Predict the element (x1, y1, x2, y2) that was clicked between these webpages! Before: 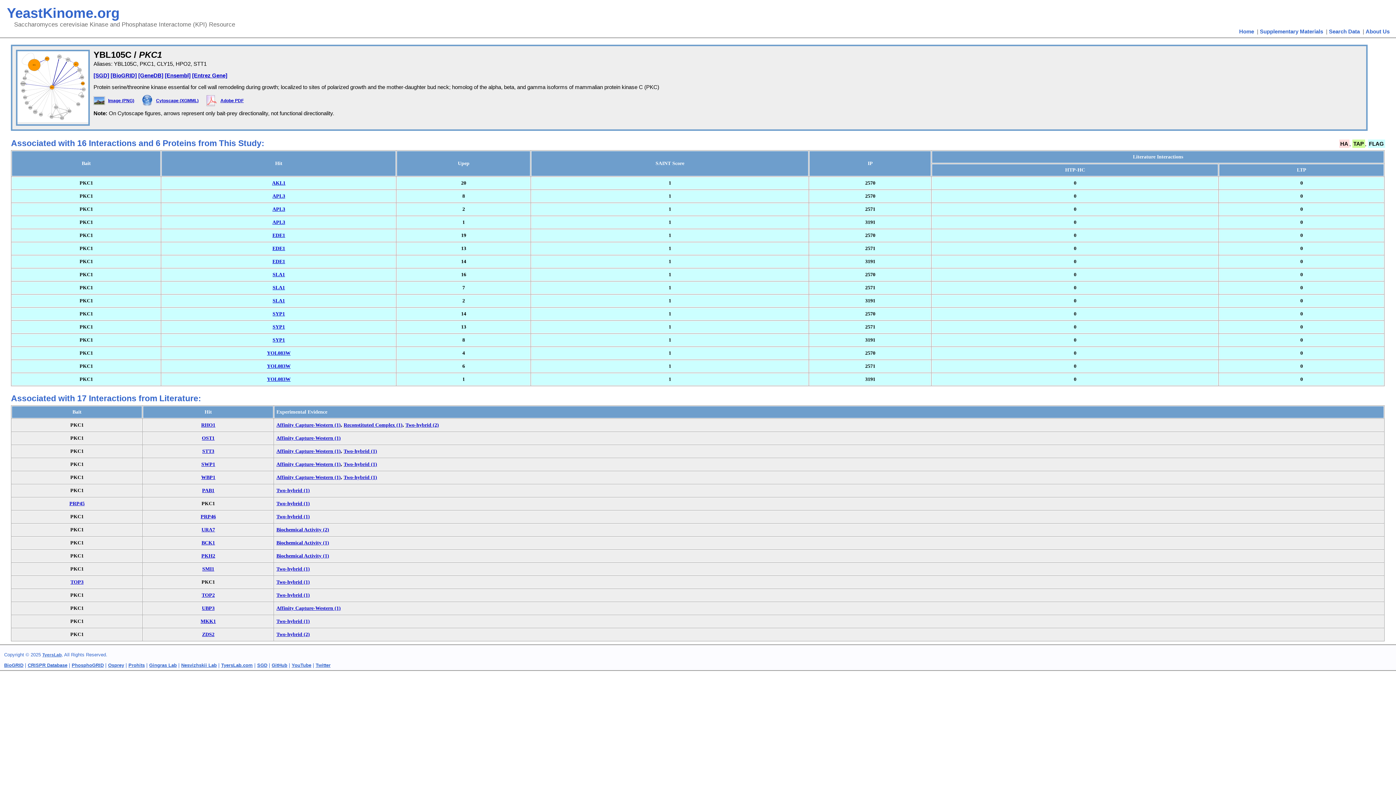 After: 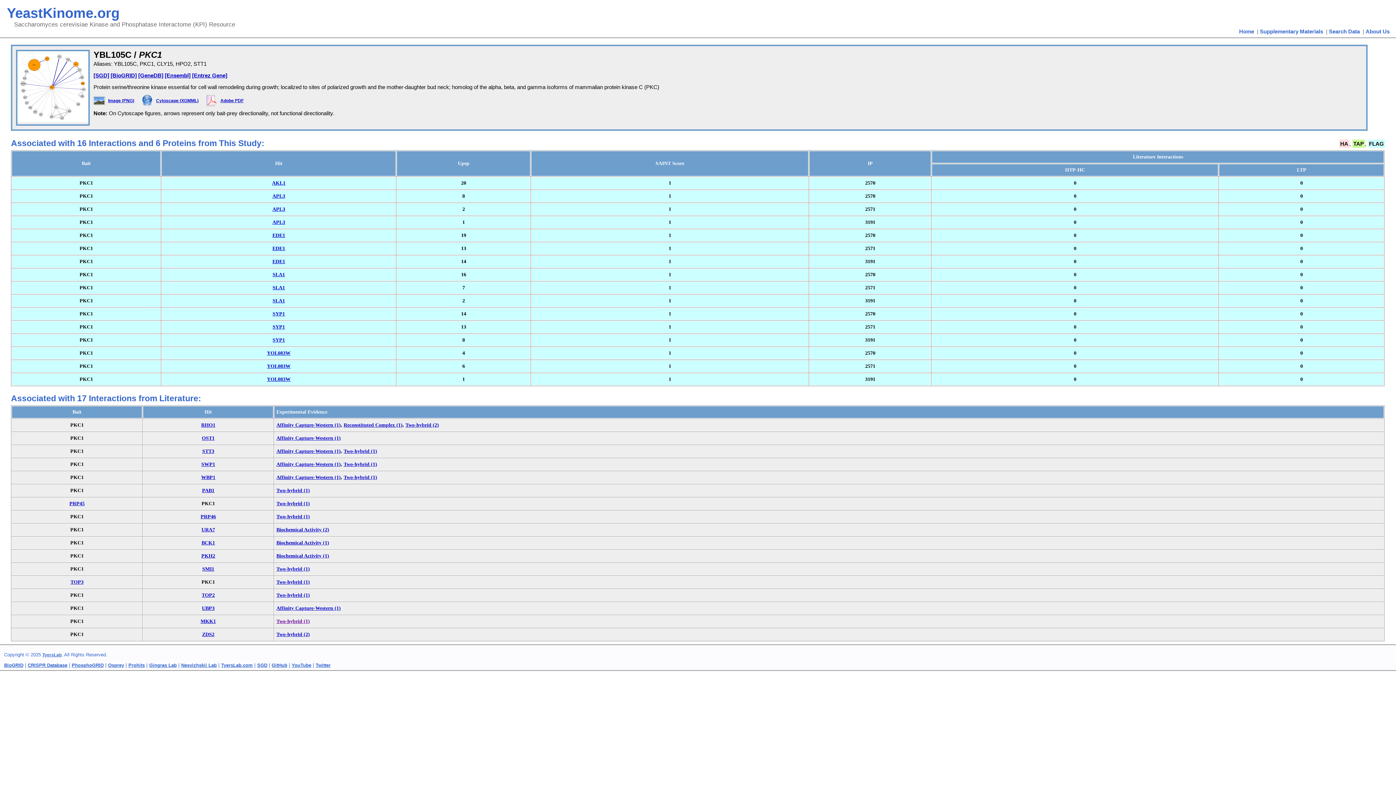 Action: bbox: (276, 619, 309, 624) label: Two-hybrid (1)